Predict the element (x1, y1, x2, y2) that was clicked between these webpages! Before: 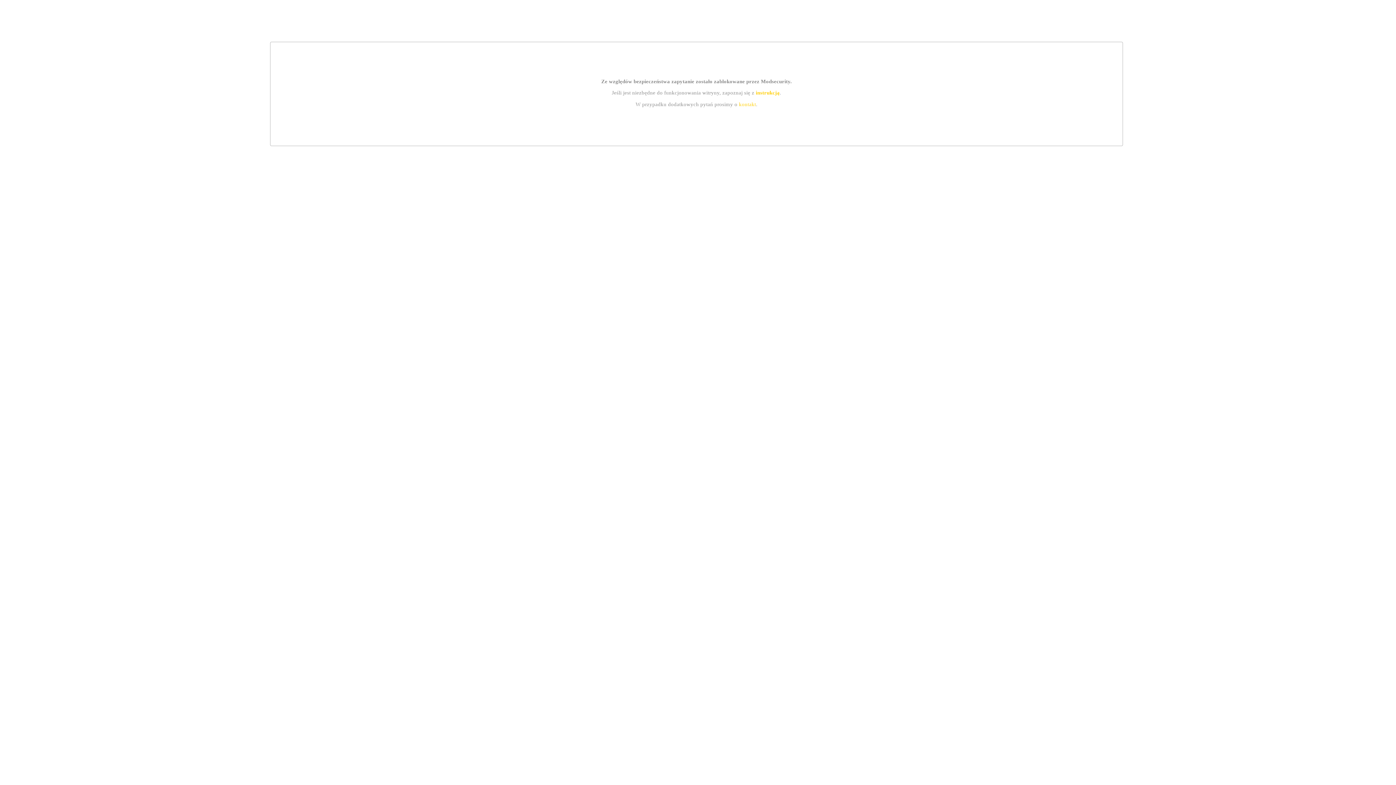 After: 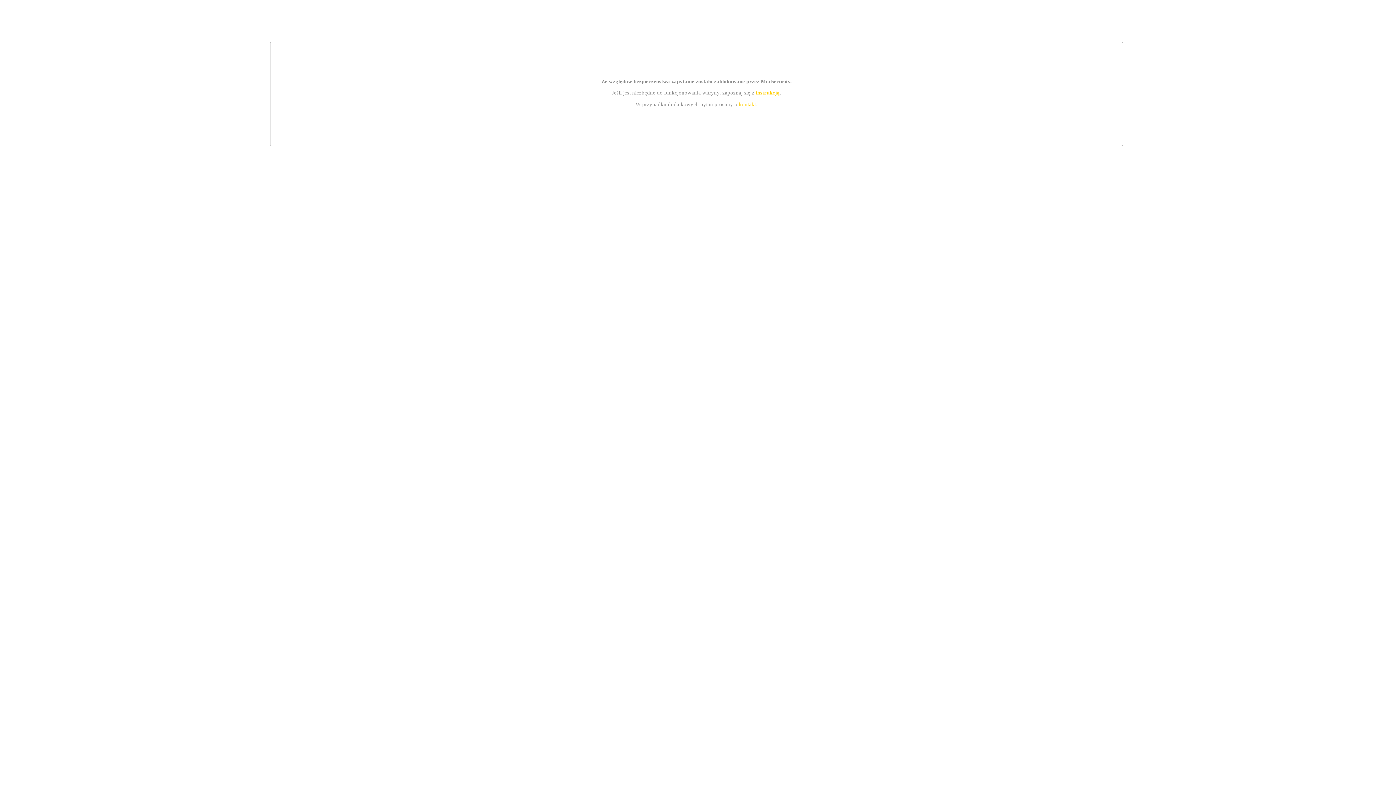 Action: bbox: (739, 101, 756, 107) label: kontakt